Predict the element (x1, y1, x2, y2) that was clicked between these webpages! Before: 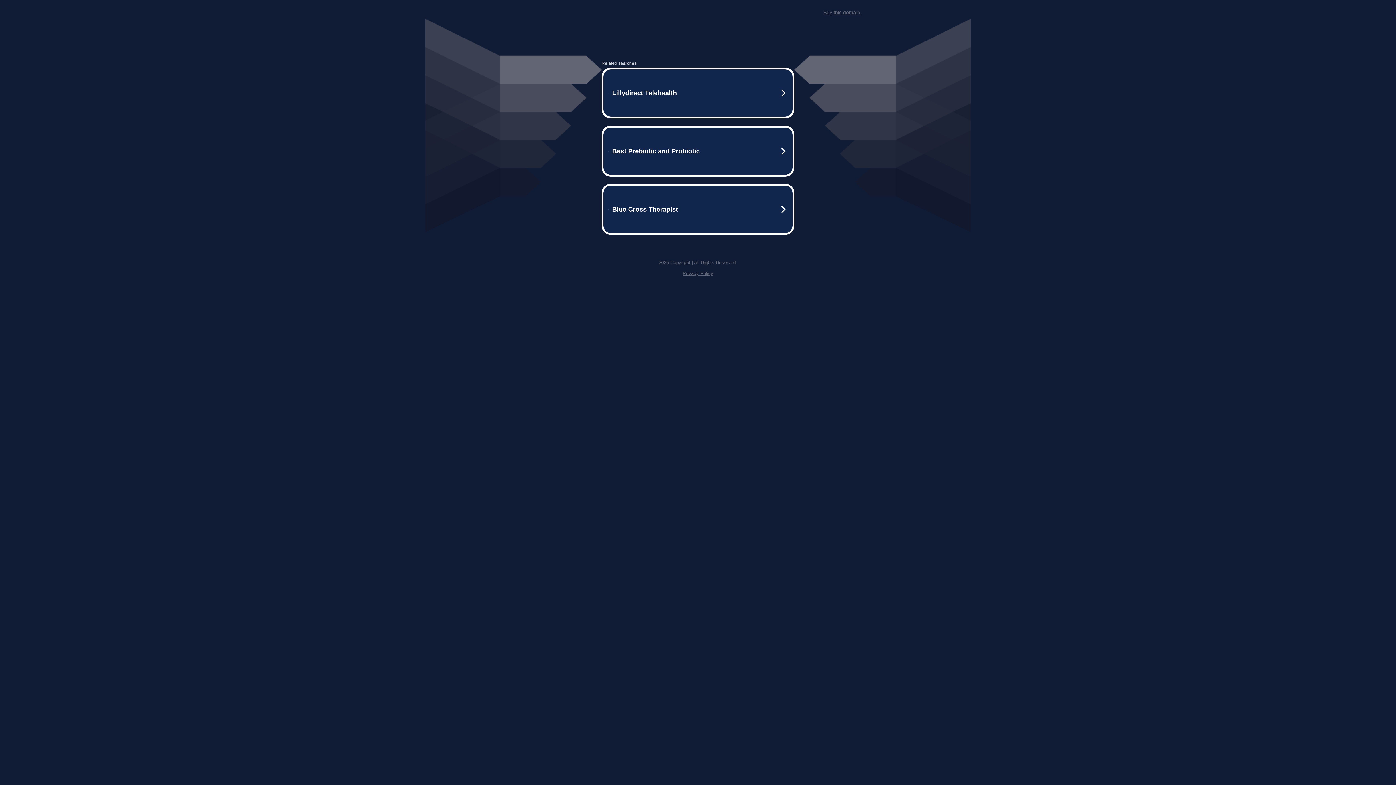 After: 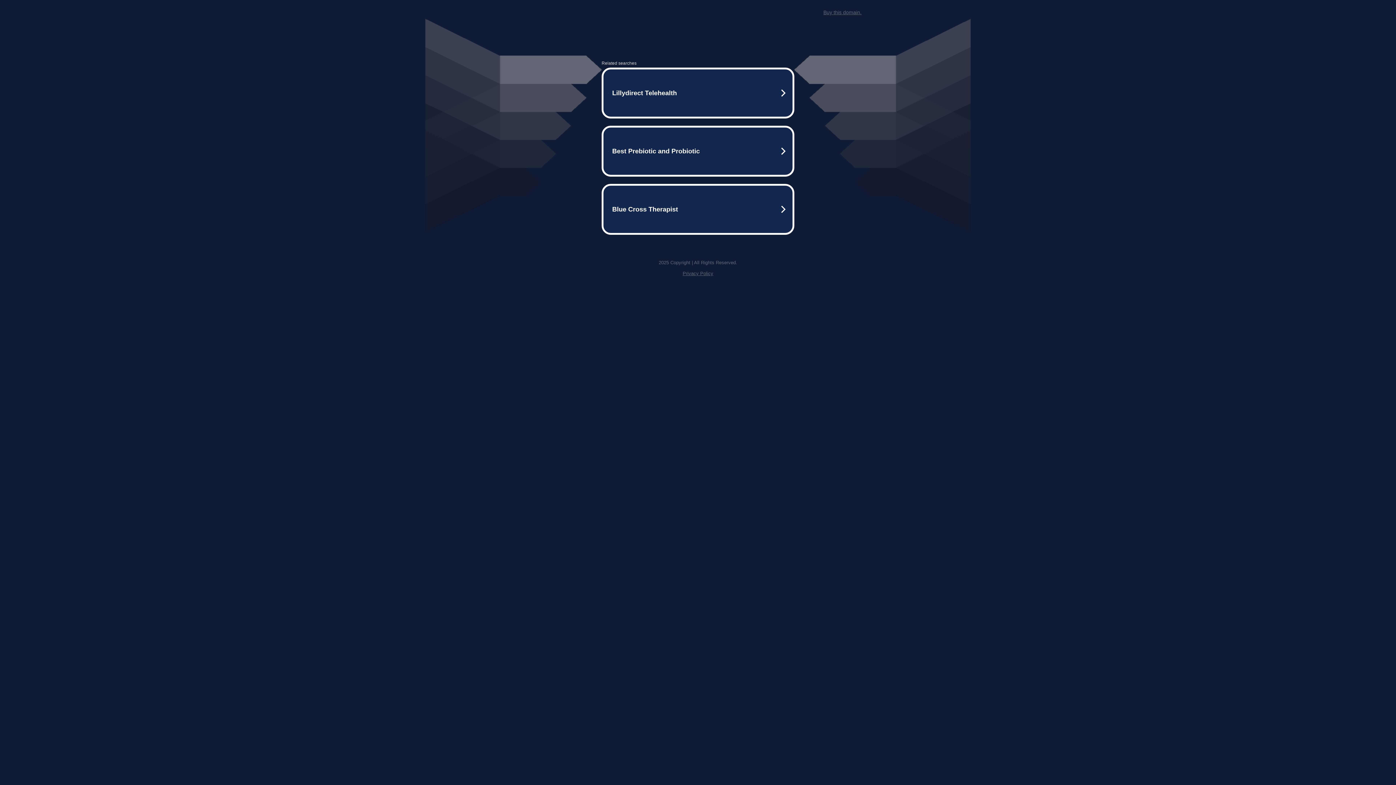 Action: label: Privacy Policy bbox: (682, 270, 713, 276)